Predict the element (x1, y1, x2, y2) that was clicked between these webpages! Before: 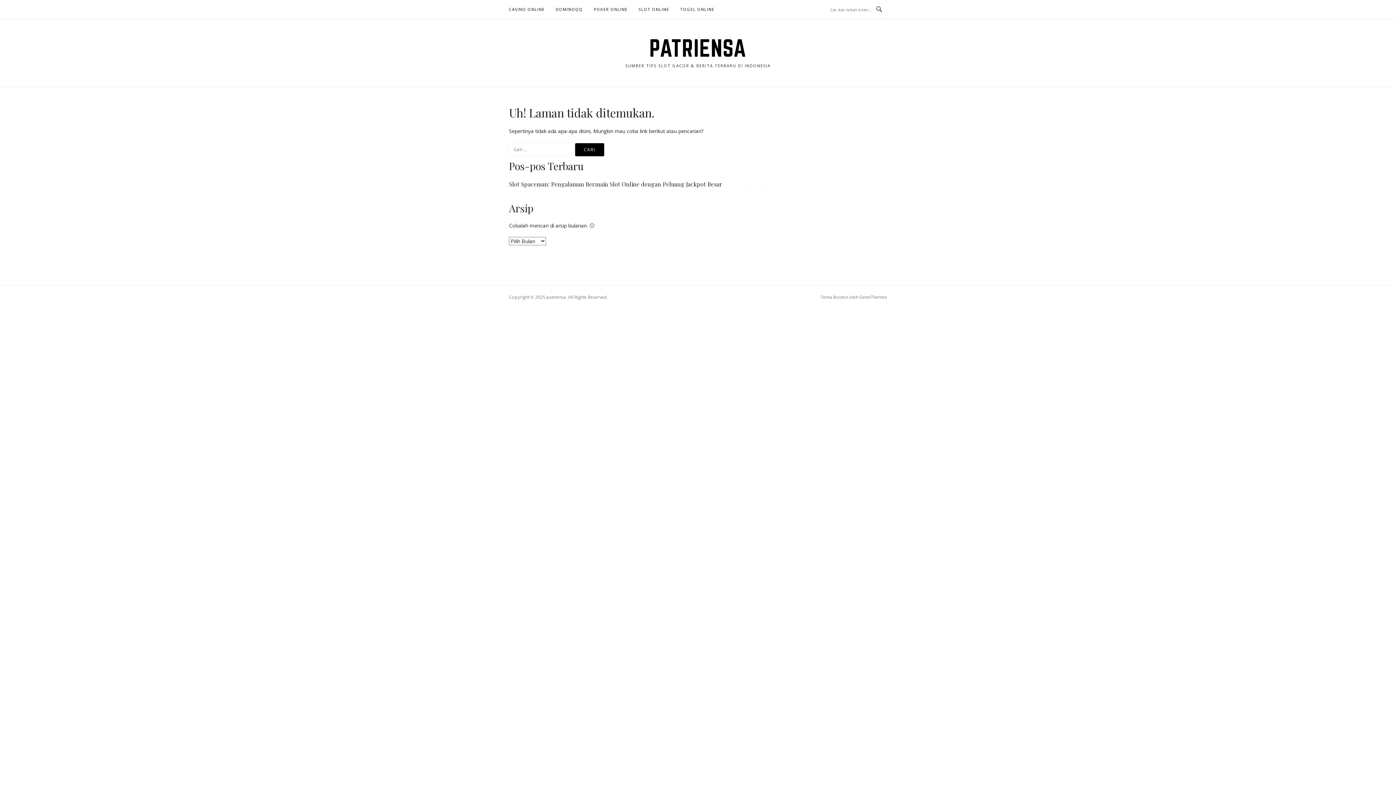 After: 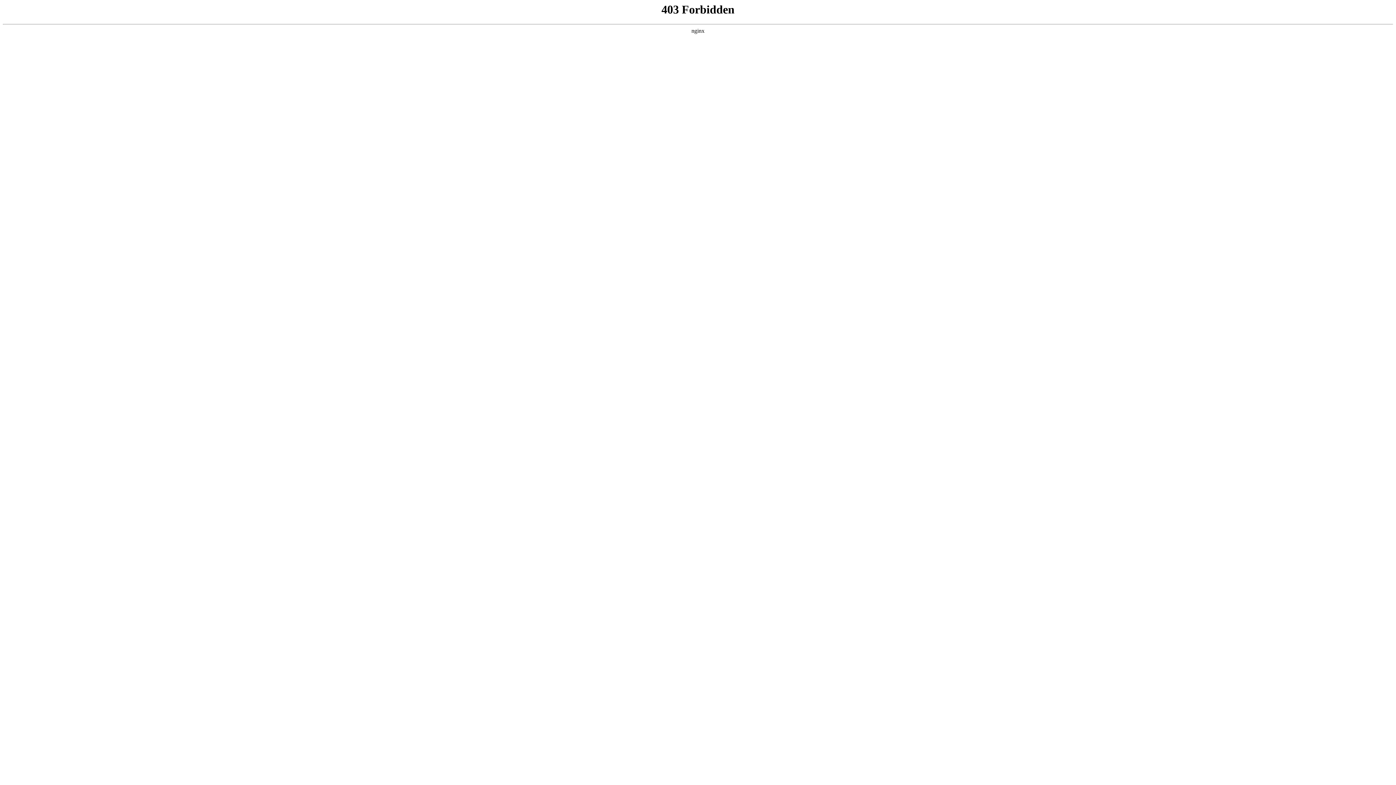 Action: label: FameThemes bbox: (859, 294, 887, 300)